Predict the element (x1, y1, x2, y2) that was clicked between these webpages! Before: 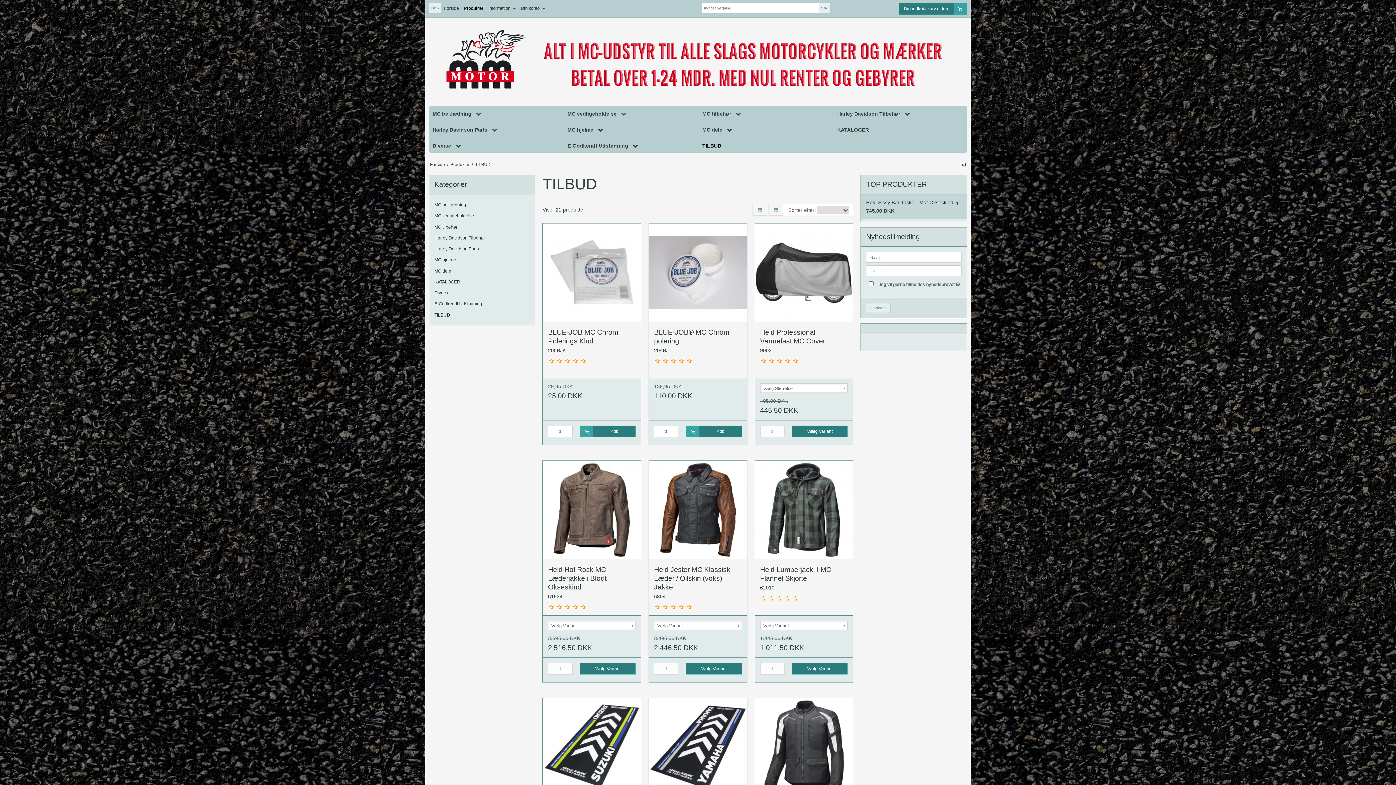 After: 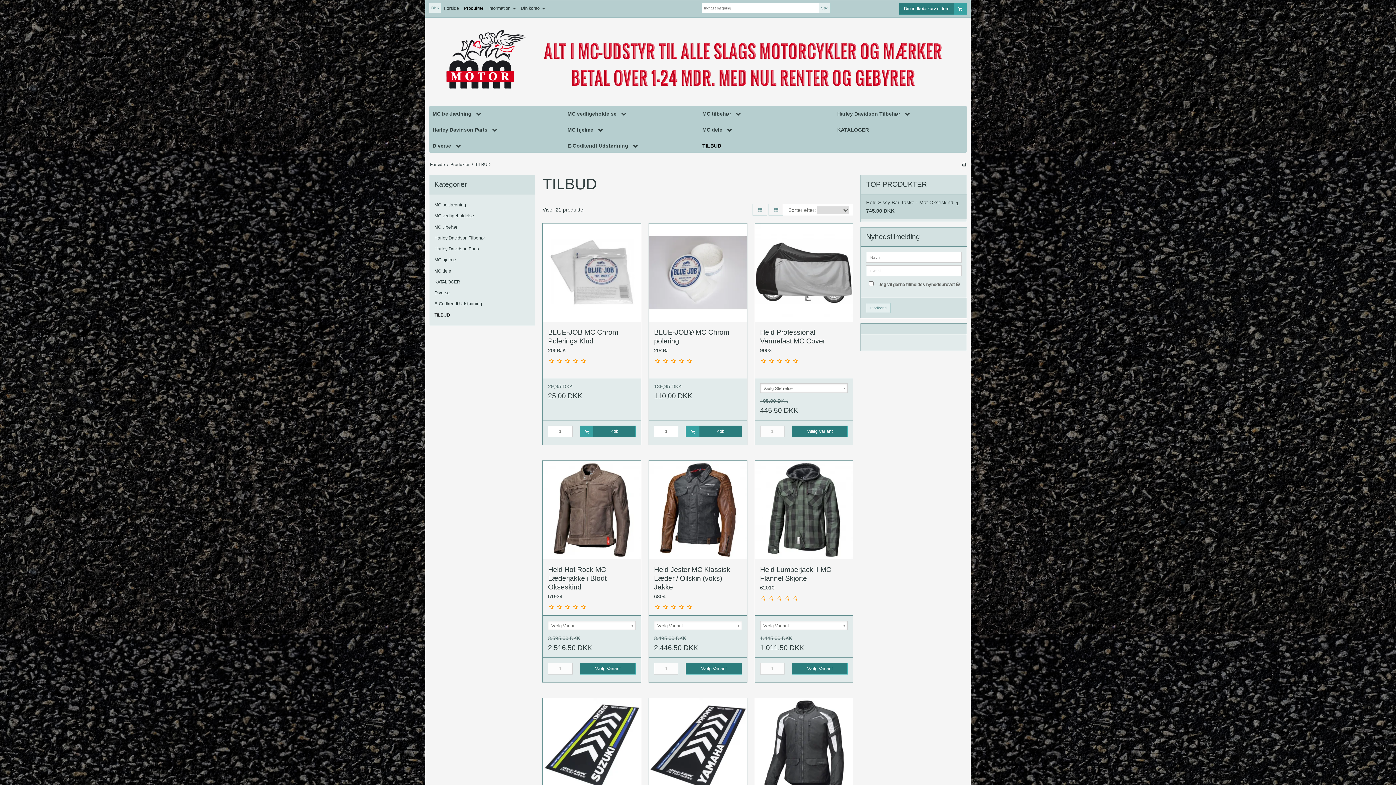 Action: bbox: (702, 141, 721, 149) label: TILBUD